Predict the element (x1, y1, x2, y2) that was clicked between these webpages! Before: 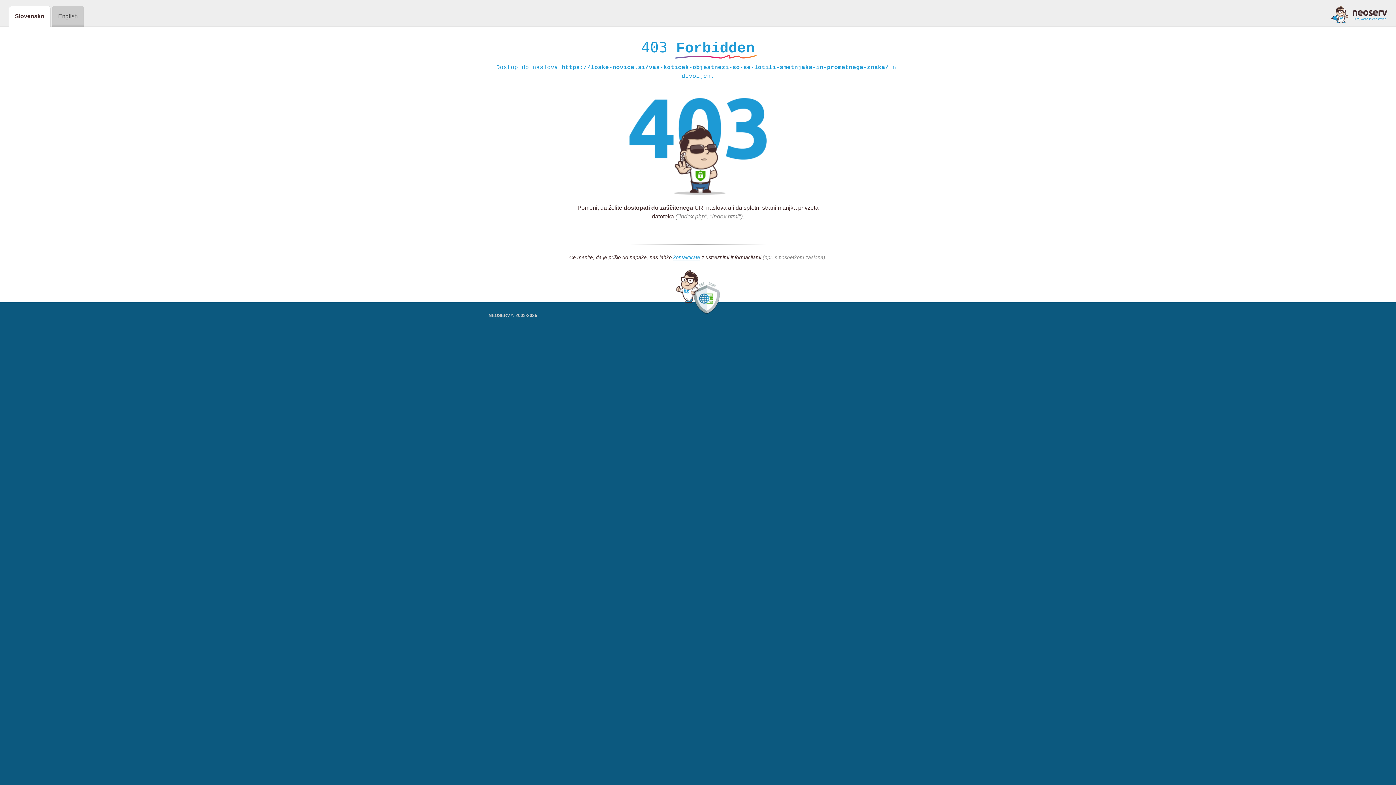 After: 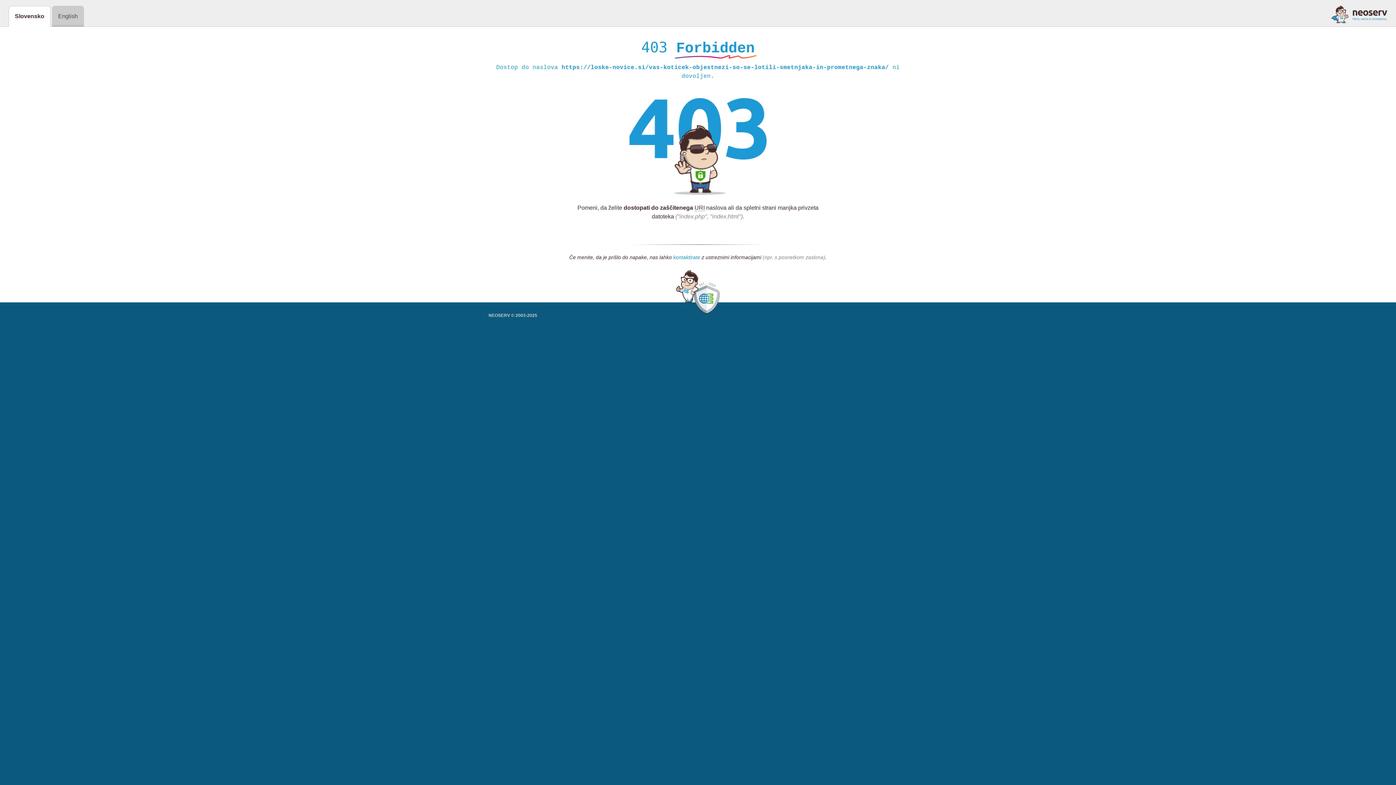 Action: bbox: (673, 254, 700, 261) label: kontaktirate